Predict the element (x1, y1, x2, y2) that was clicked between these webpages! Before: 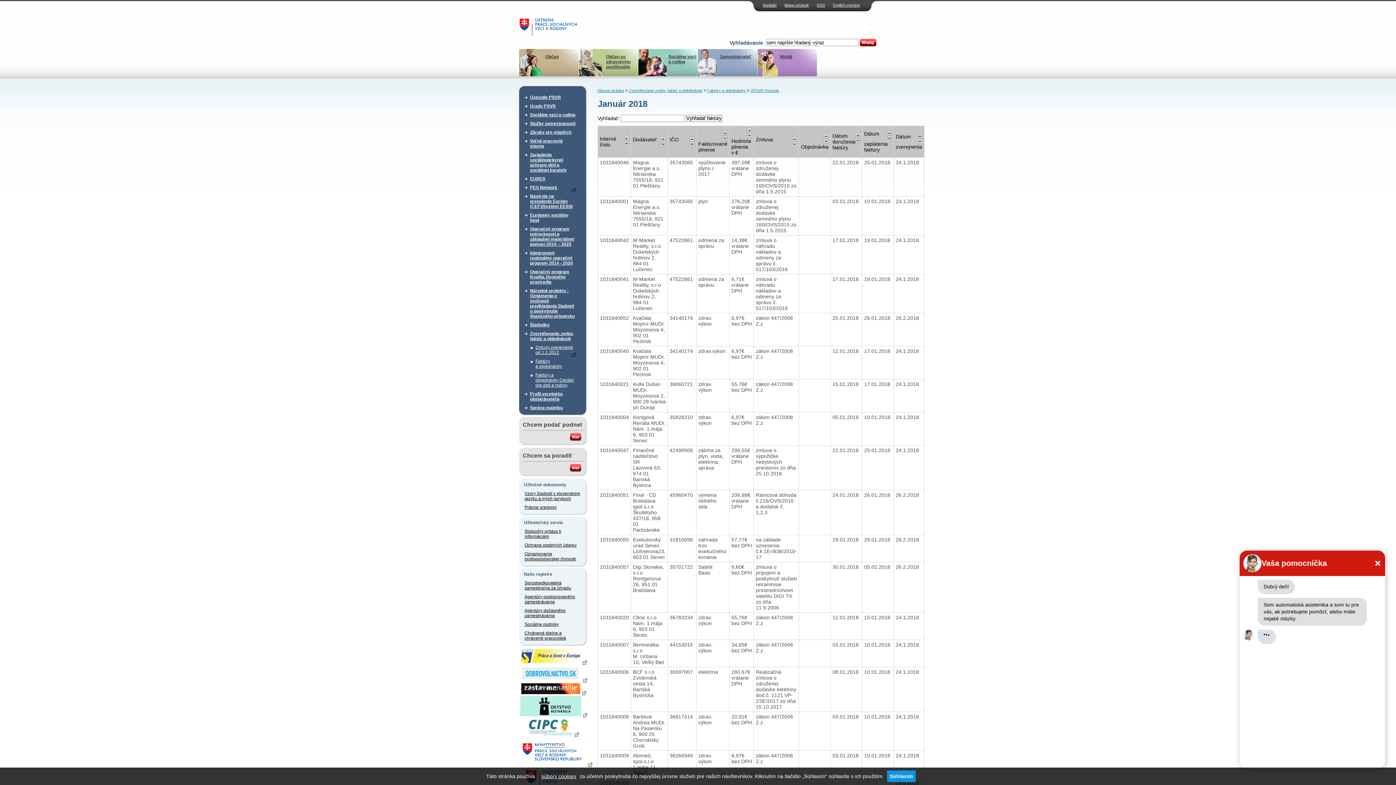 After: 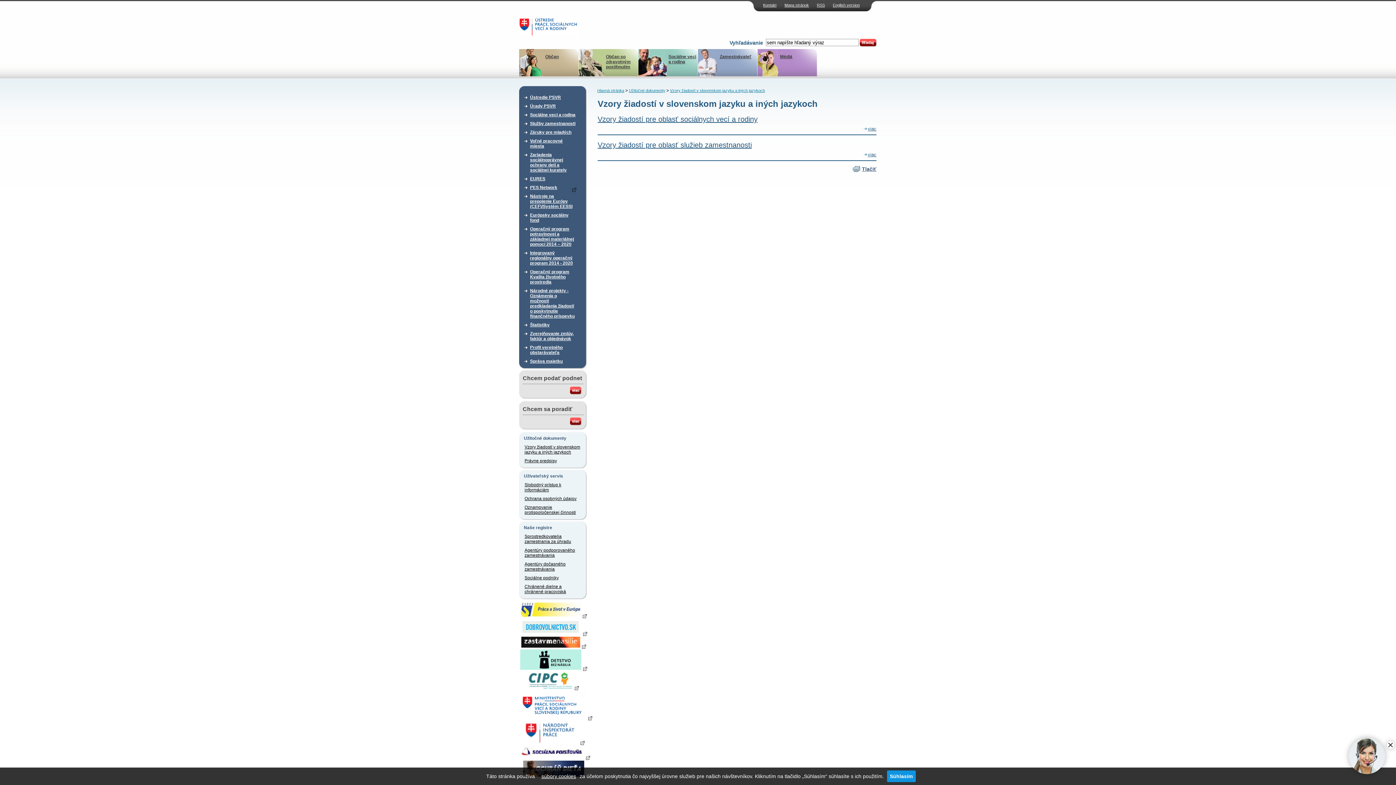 Action: bbox: (524, 489, 581, 503) label: Vzory žiadostí v slovenskom jazyku a iných jazykoch